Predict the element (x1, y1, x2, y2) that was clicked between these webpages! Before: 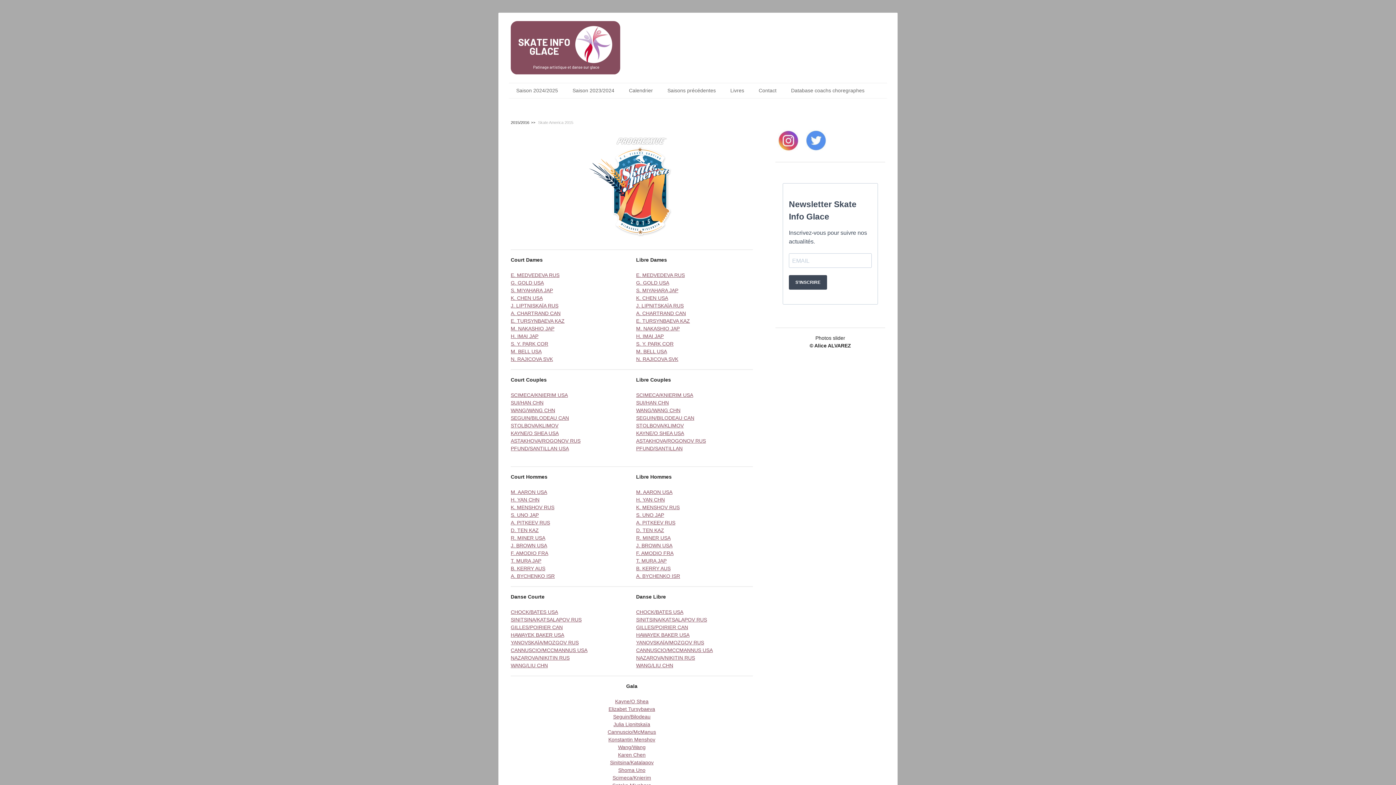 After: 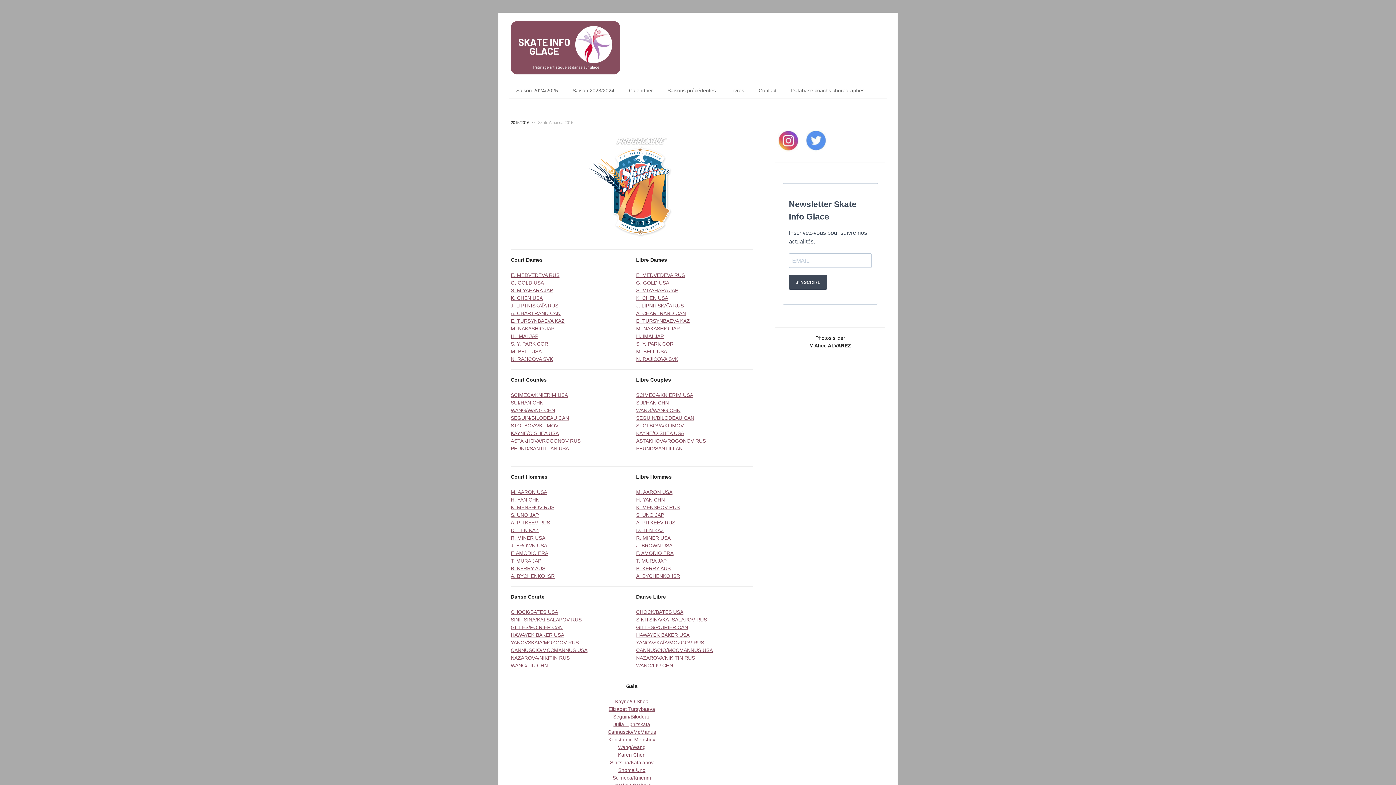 Action: label: Konstantin Menshov bbox: (608, 737, 655, 742)